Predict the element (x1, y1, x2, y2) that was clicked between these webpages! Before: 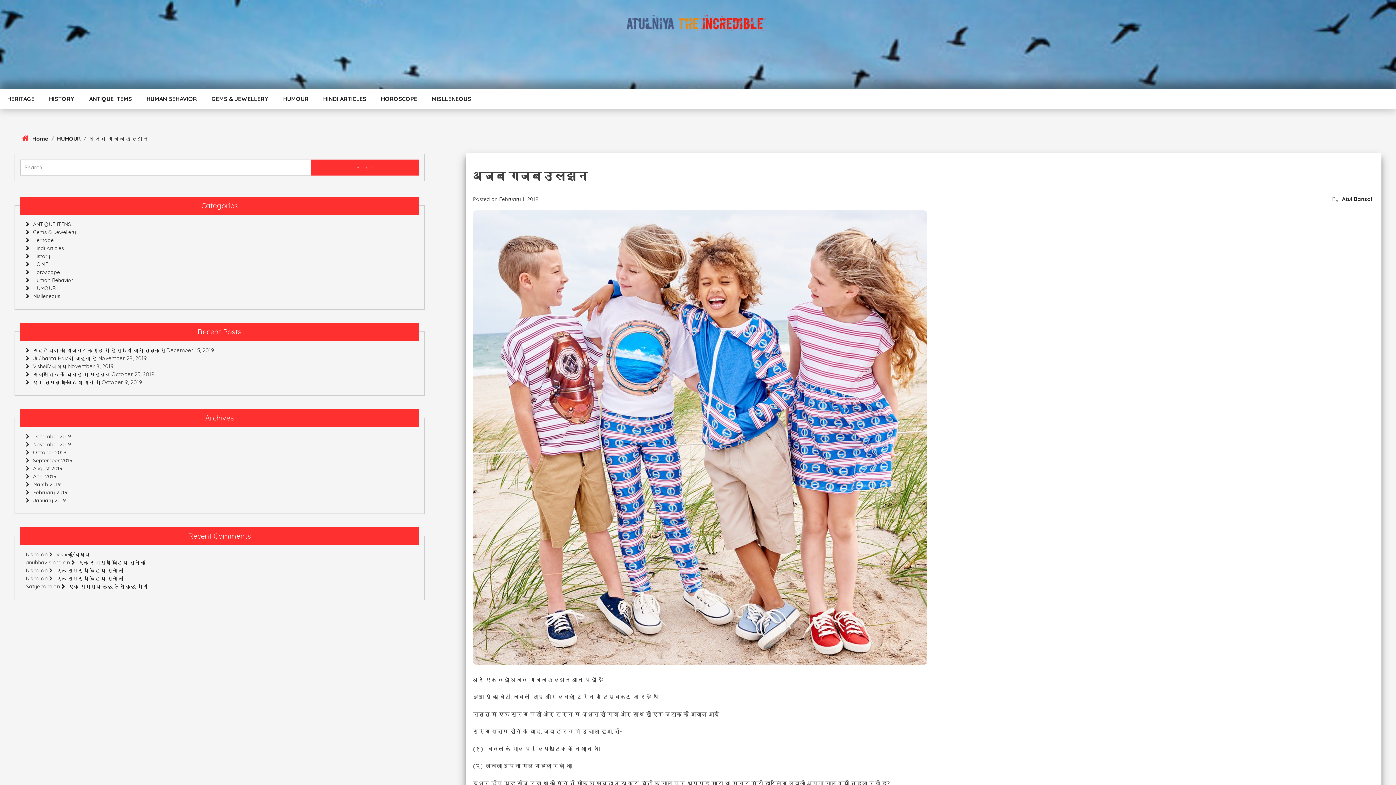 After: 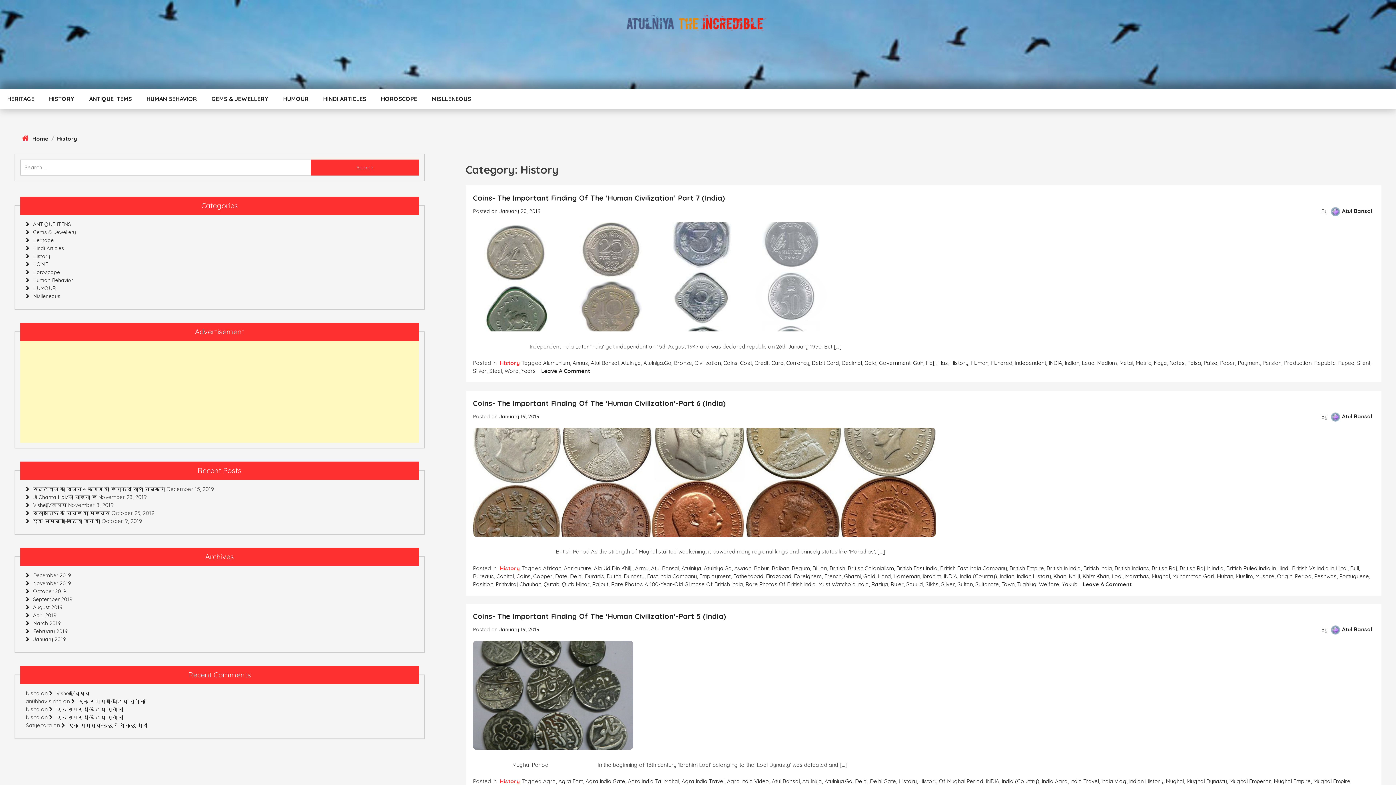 Action: label: History bbox: (25, 253, 50, 259)